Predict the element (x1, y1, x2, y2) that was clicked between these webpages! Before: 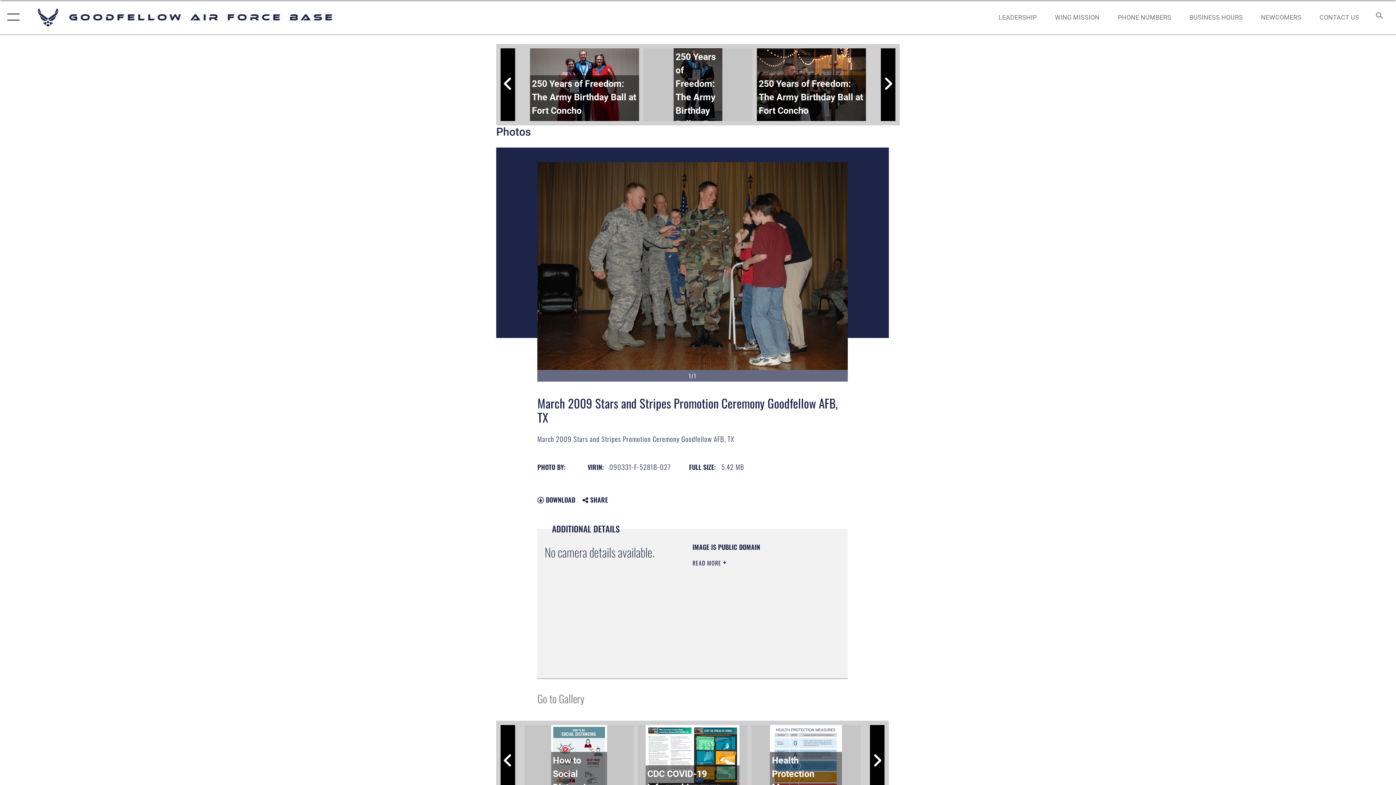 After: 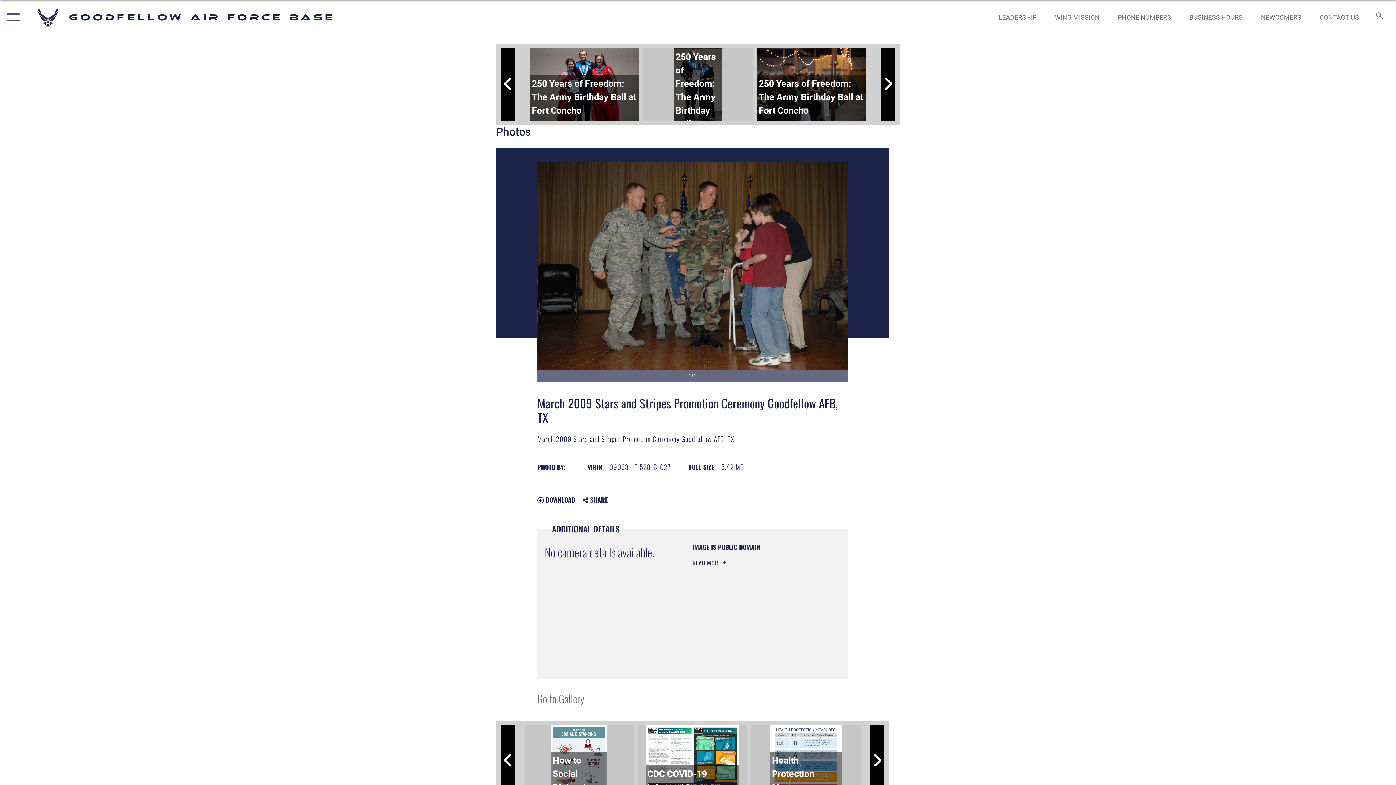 Action: label: 250 Years of Freedom: The Army Birthday Ball at Fort Concho bbox: (530, 48, 639, 121)